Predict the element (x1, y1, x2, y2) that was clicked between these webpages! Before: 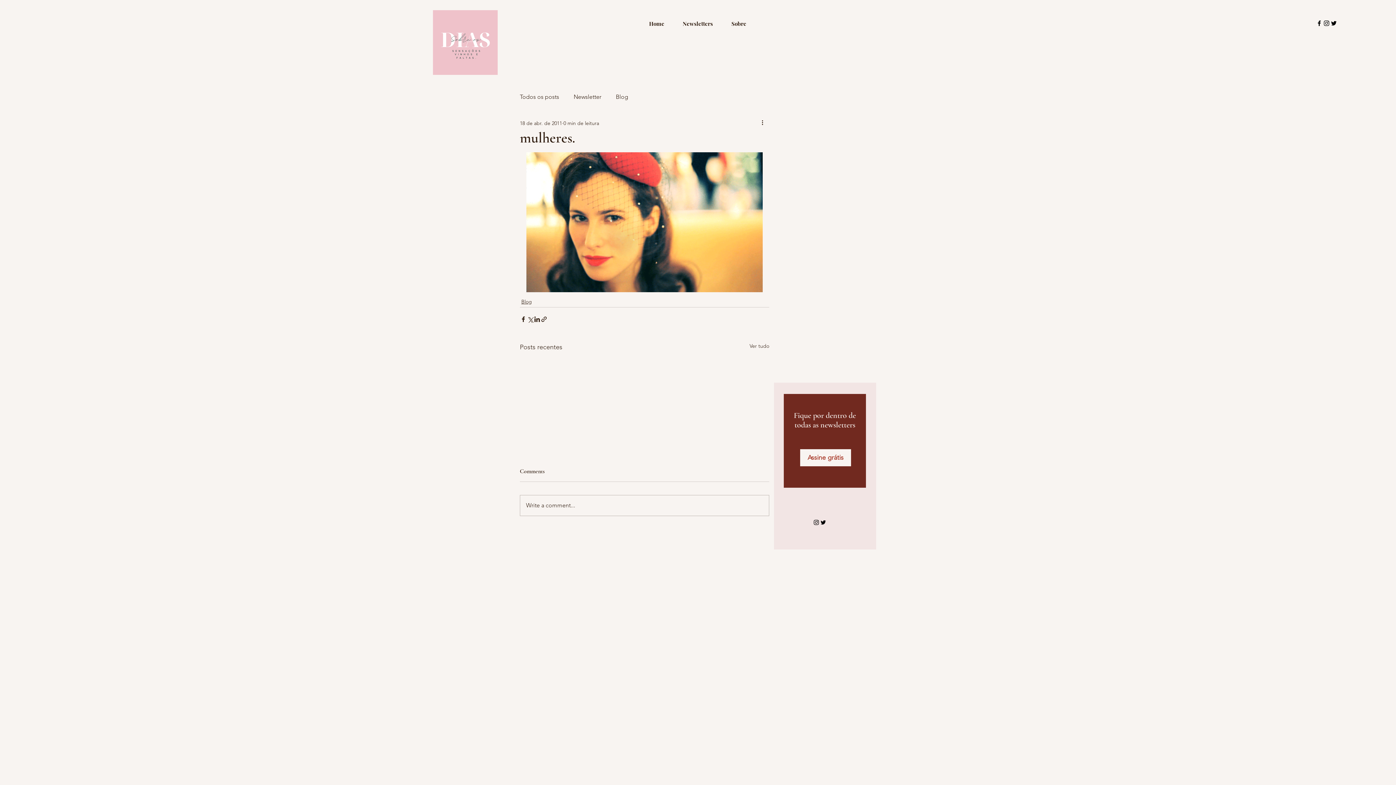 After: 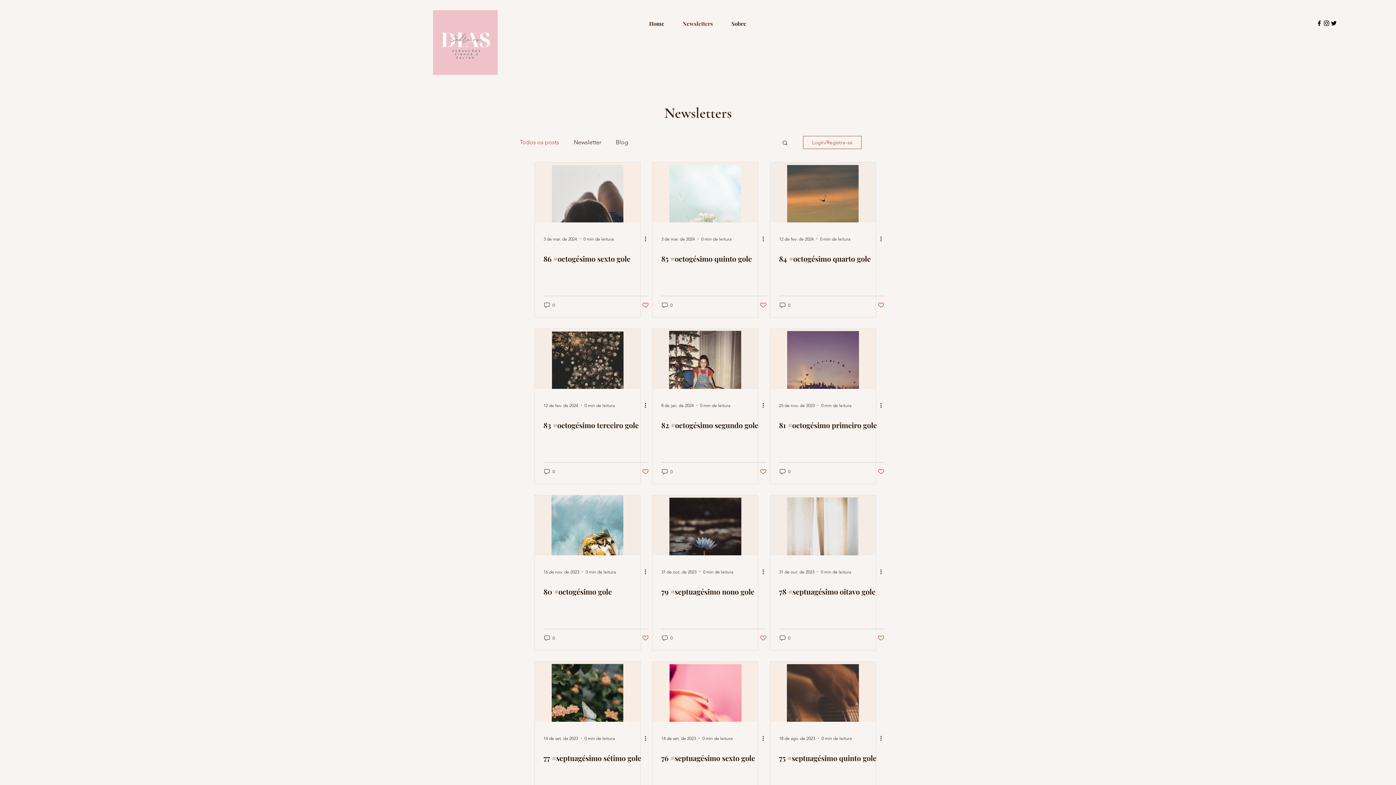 Action: bbox: (677, 19, 718, 27) label: Newsletters